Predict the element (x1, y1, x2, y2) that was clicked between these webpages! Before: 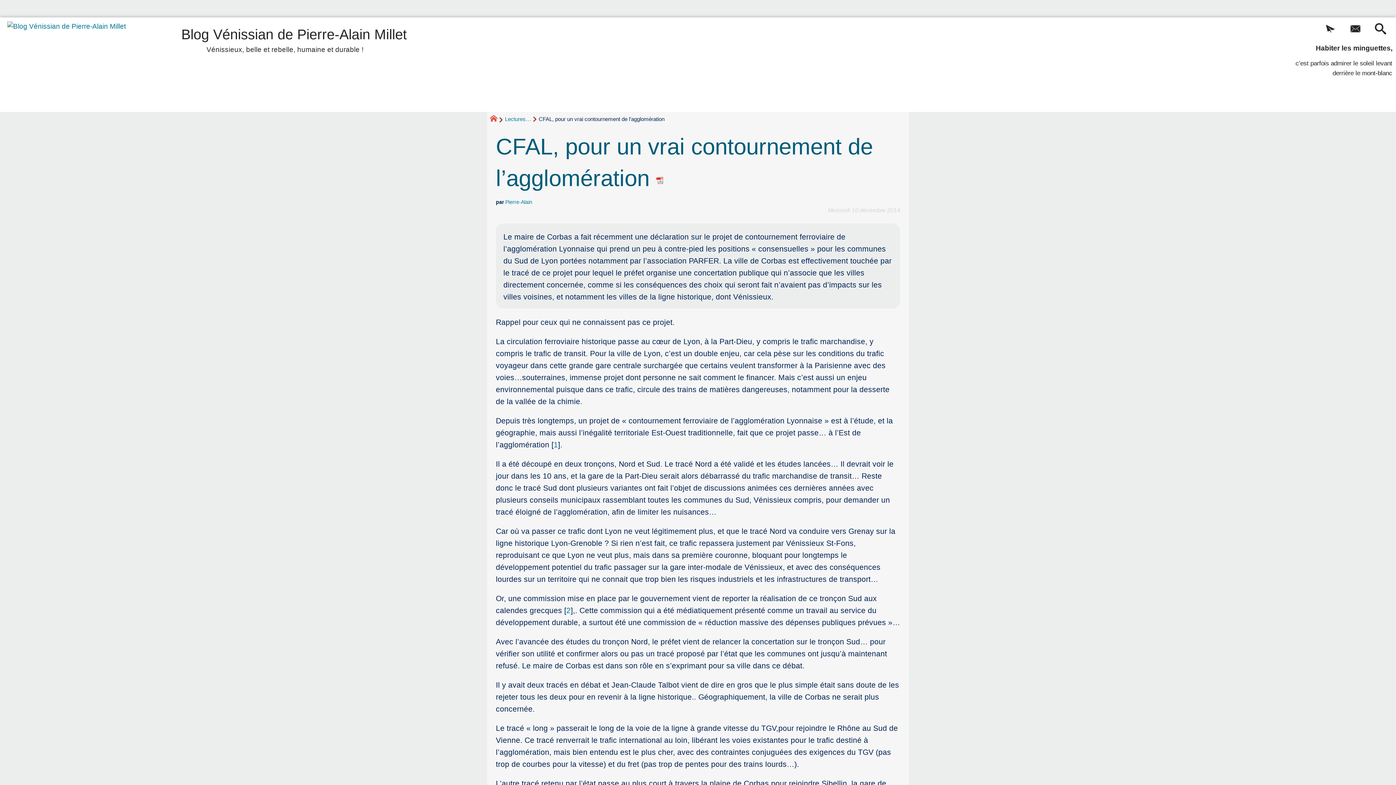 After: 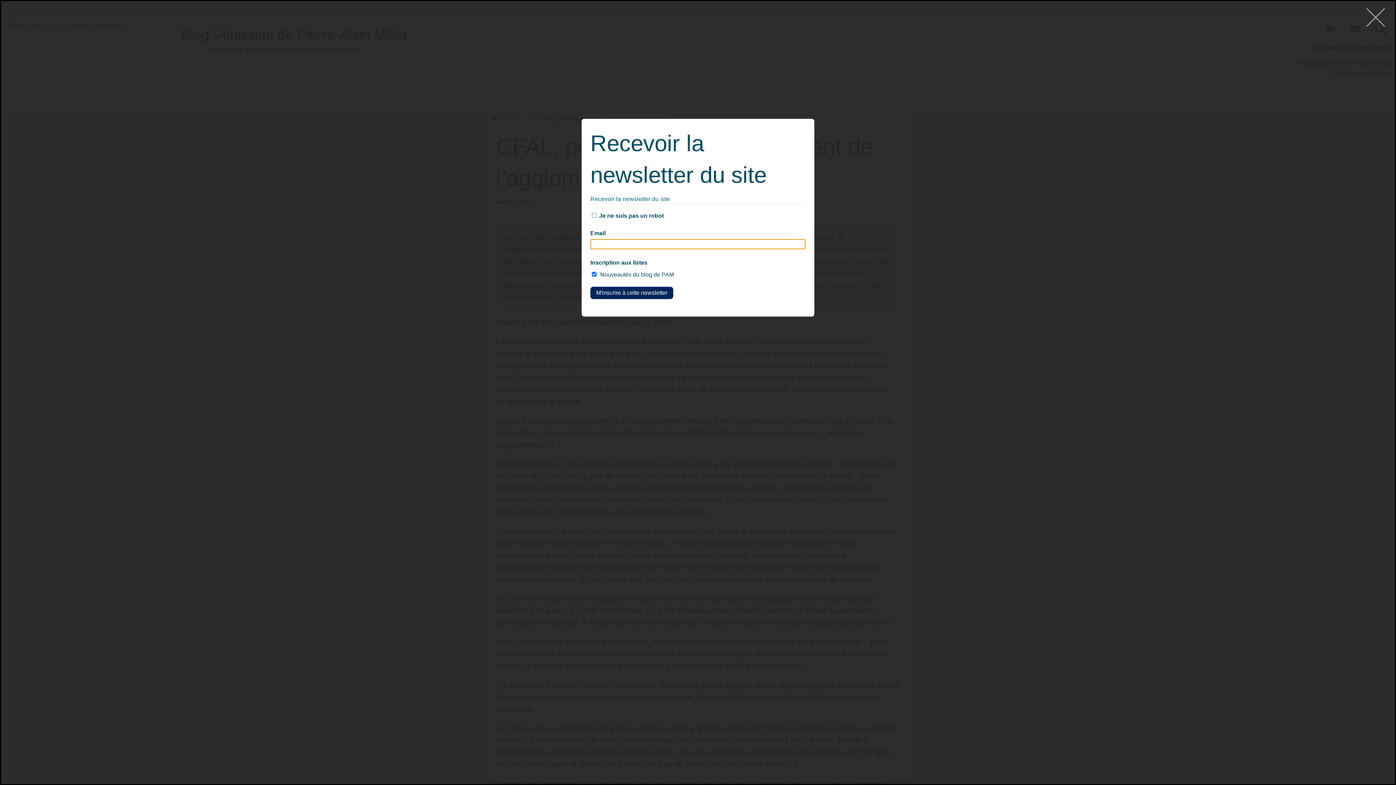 Action: bbox: (1318, 20, 1343, 38)